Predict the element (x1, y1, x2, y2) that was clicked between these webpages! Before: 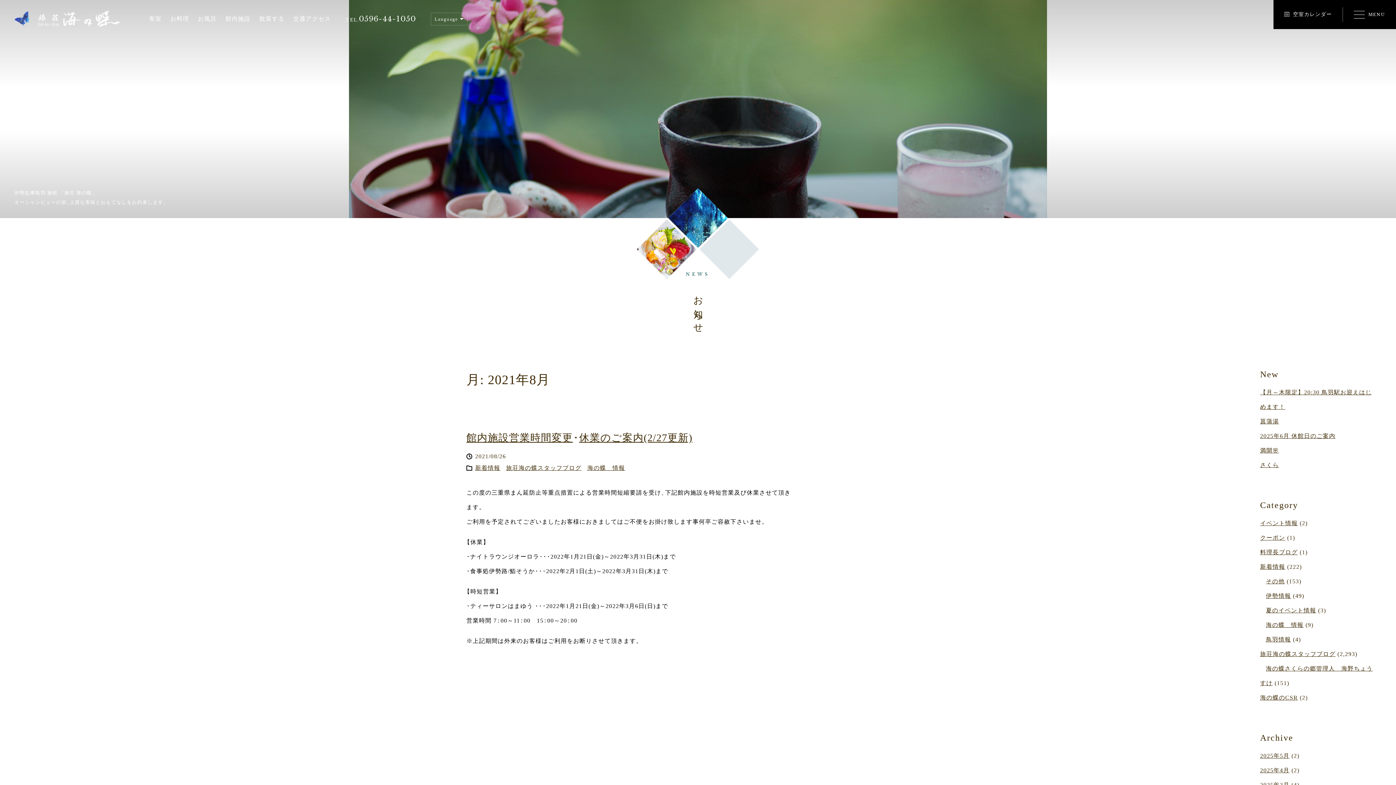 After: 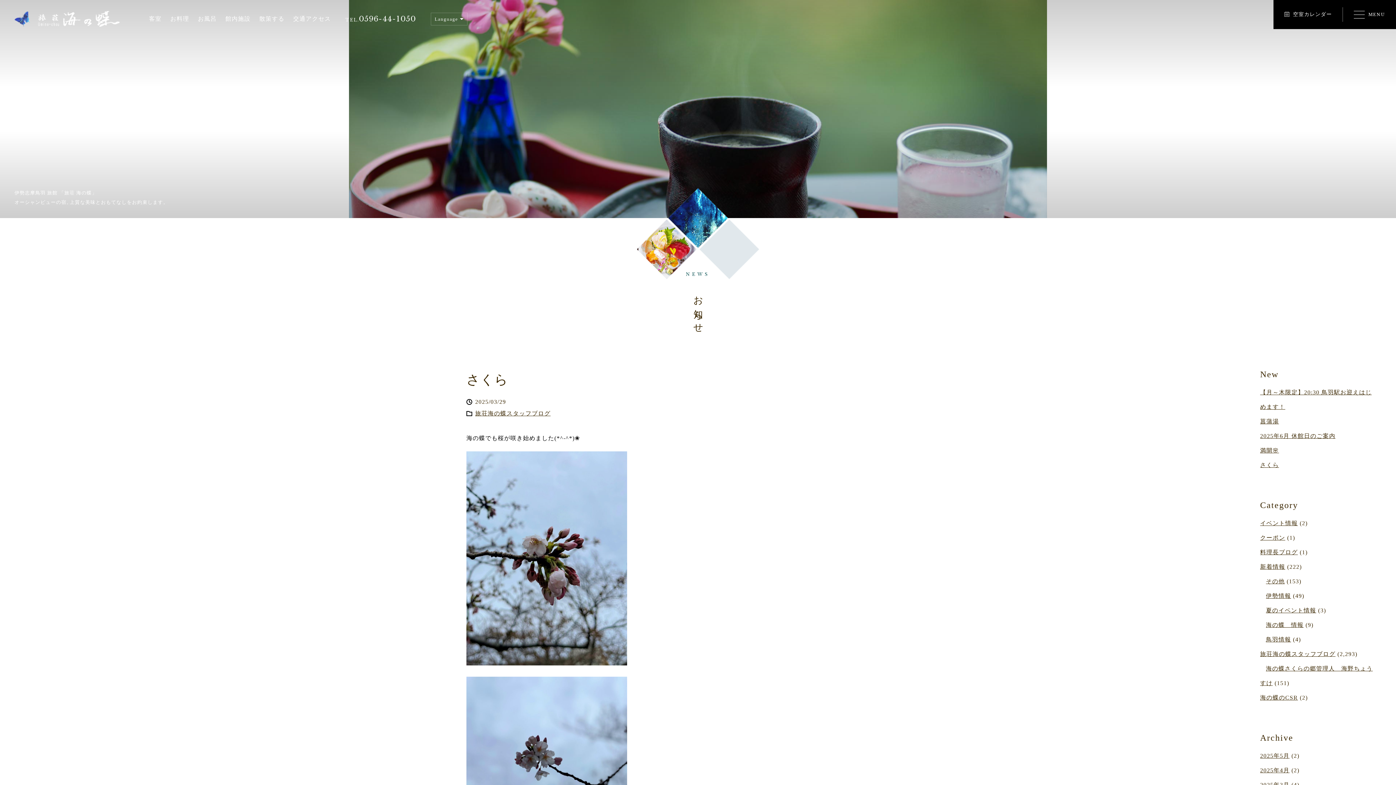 Action: bbox: (1260, 462, 1279, 468) label: さくら